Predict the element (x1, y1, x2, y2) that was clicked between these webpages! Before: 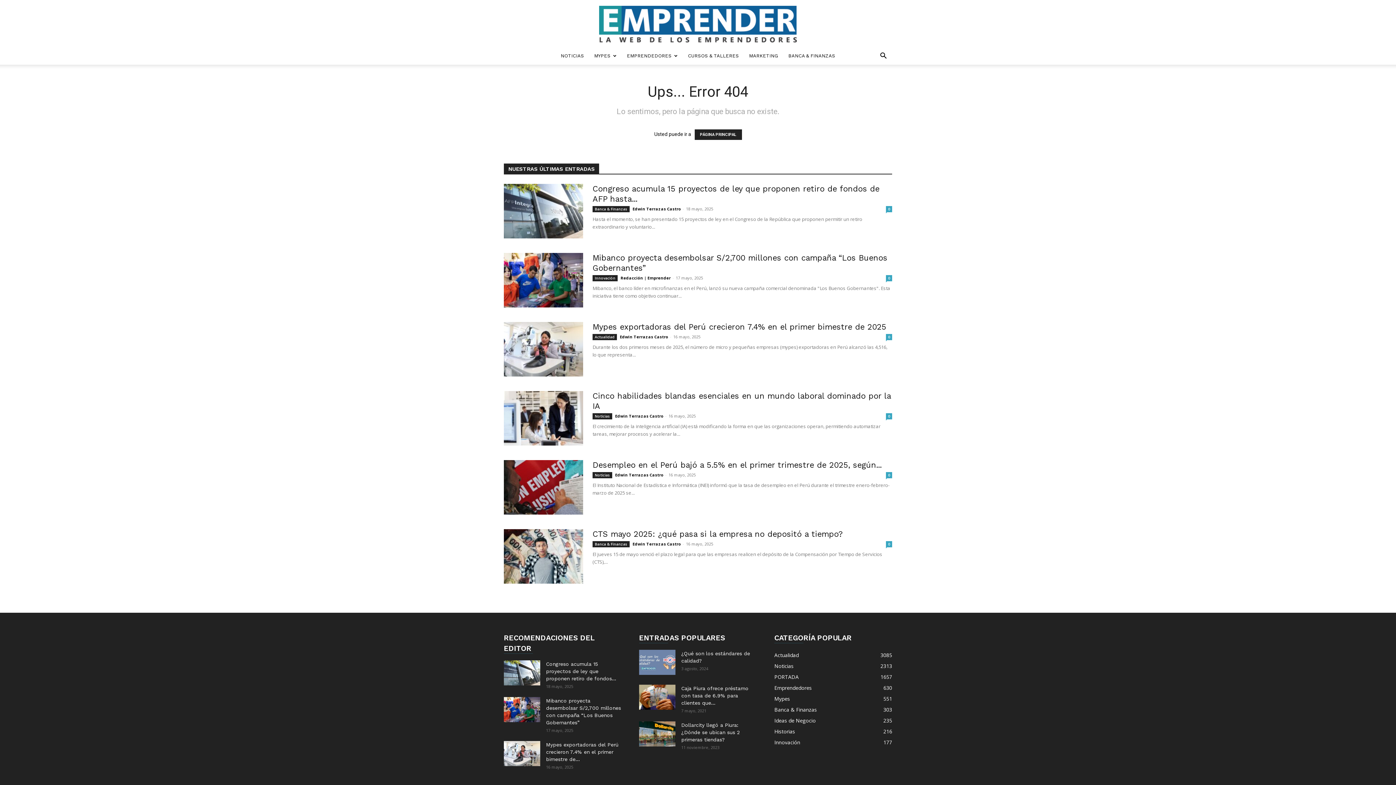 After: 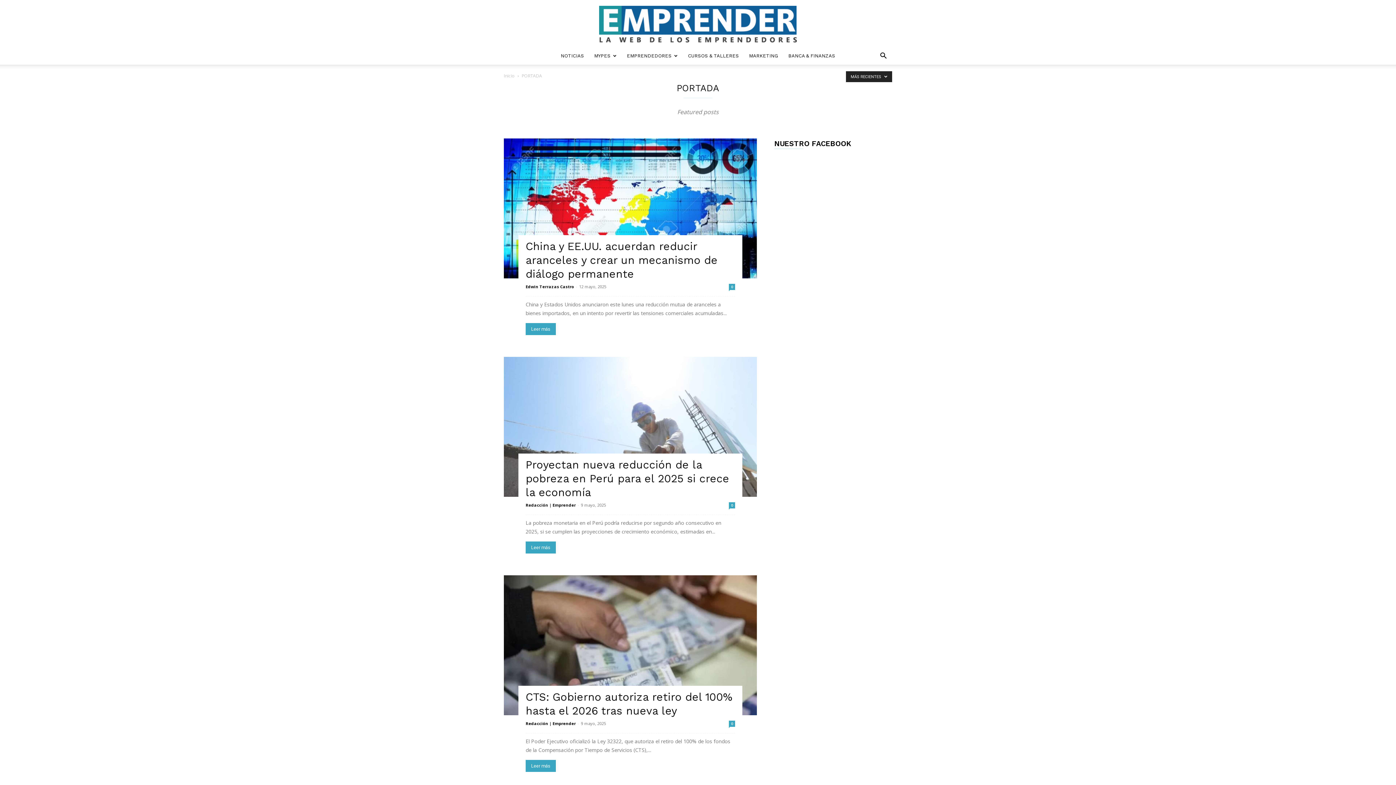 Action: label: PORTADA
1657 bbox: (774, 673, 798, 680)